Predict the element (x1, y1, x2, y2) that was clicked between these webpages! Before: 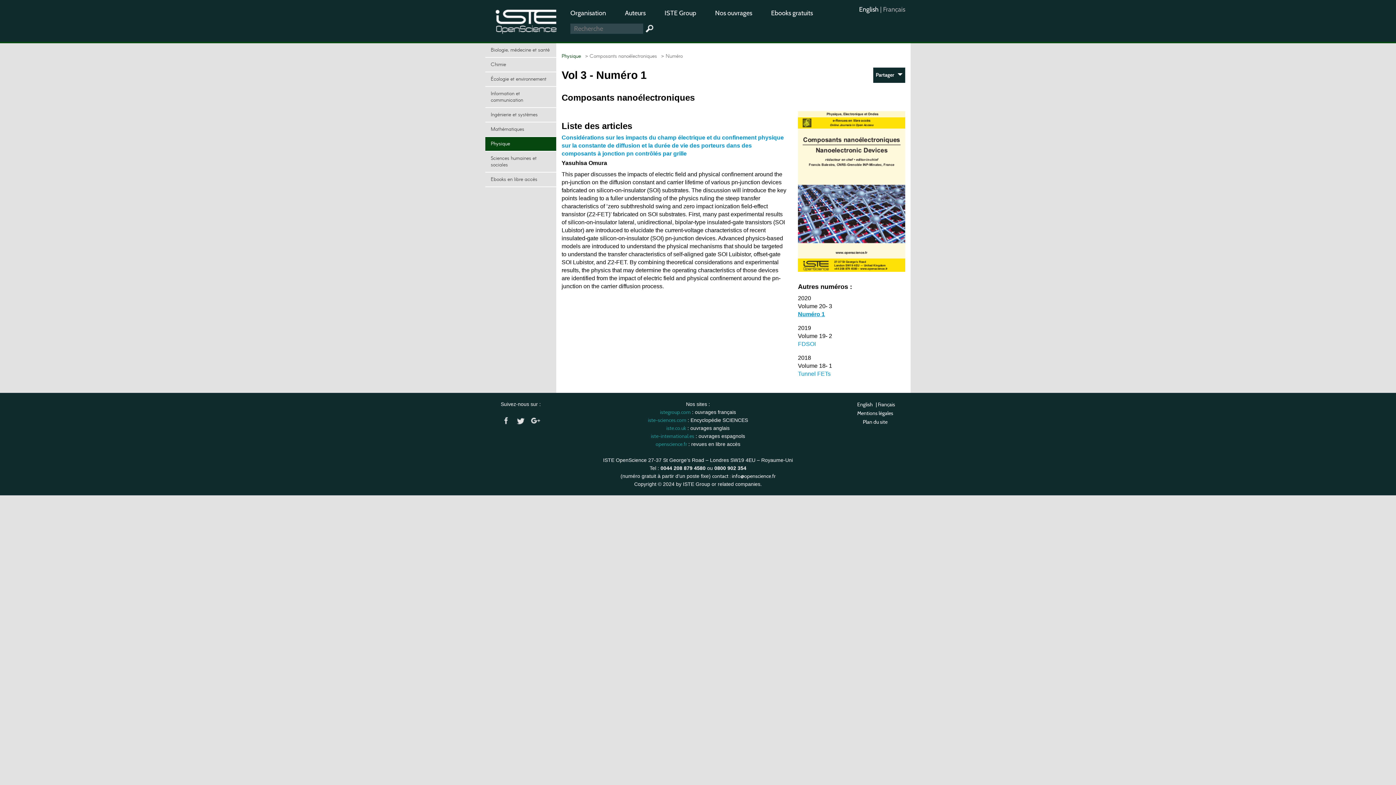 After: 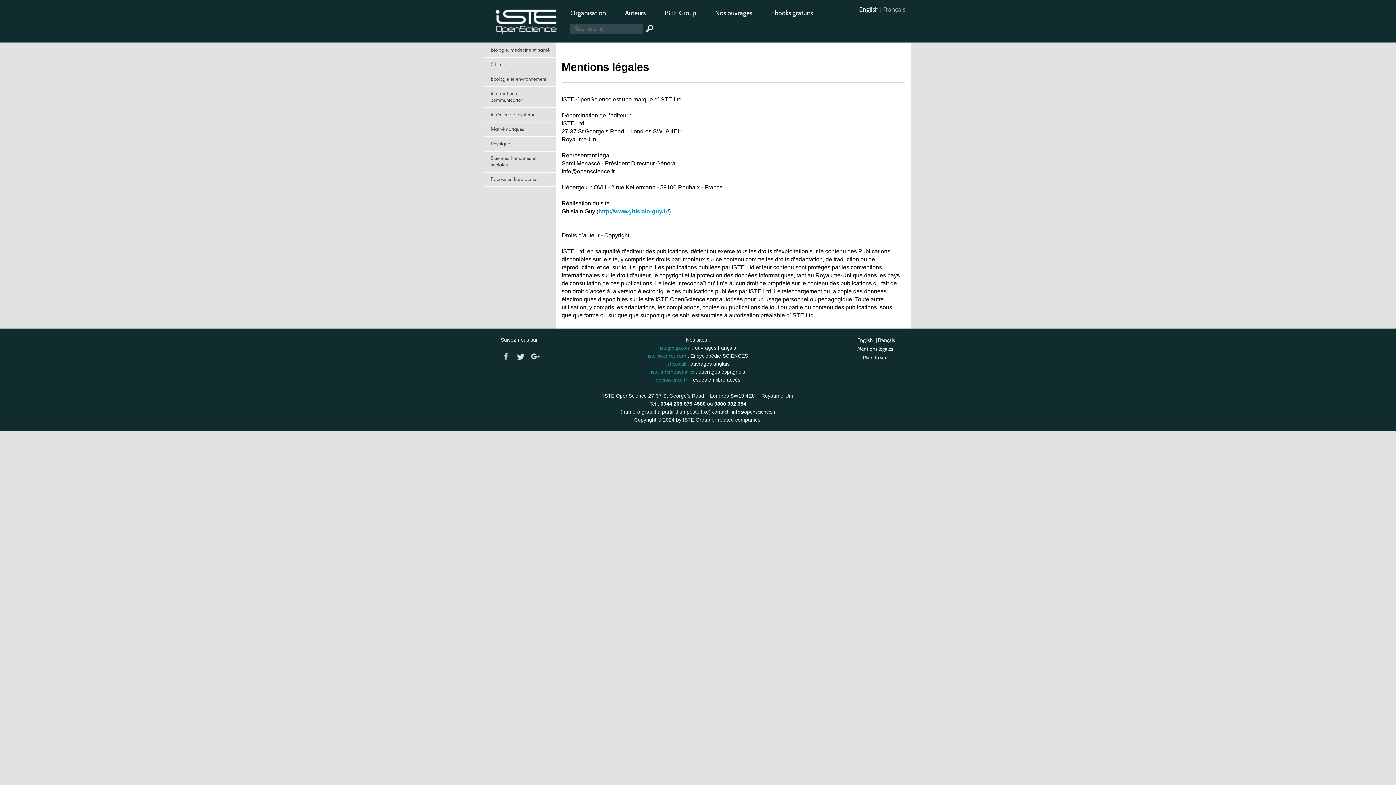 Action: label: Mentions légales bbox: (855, 409, 895, 417)